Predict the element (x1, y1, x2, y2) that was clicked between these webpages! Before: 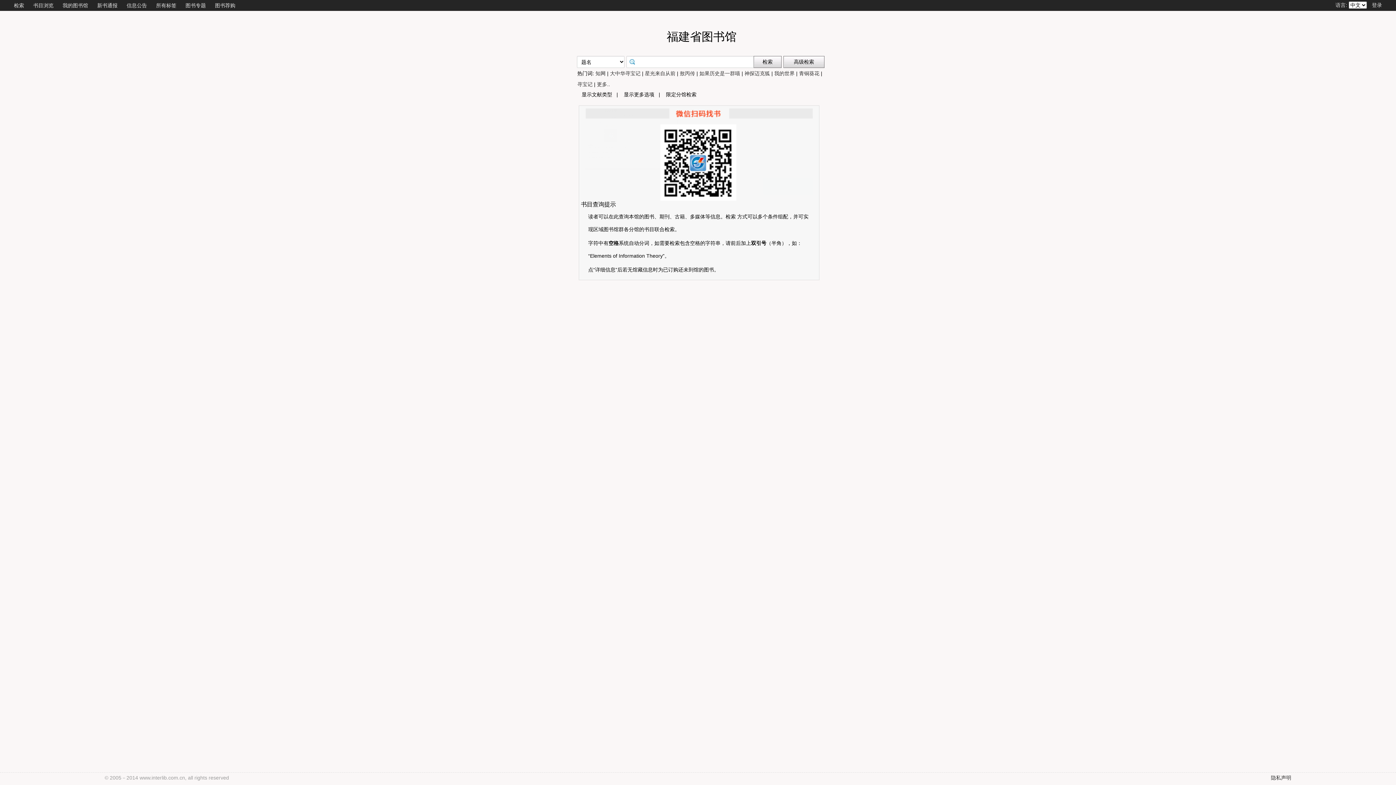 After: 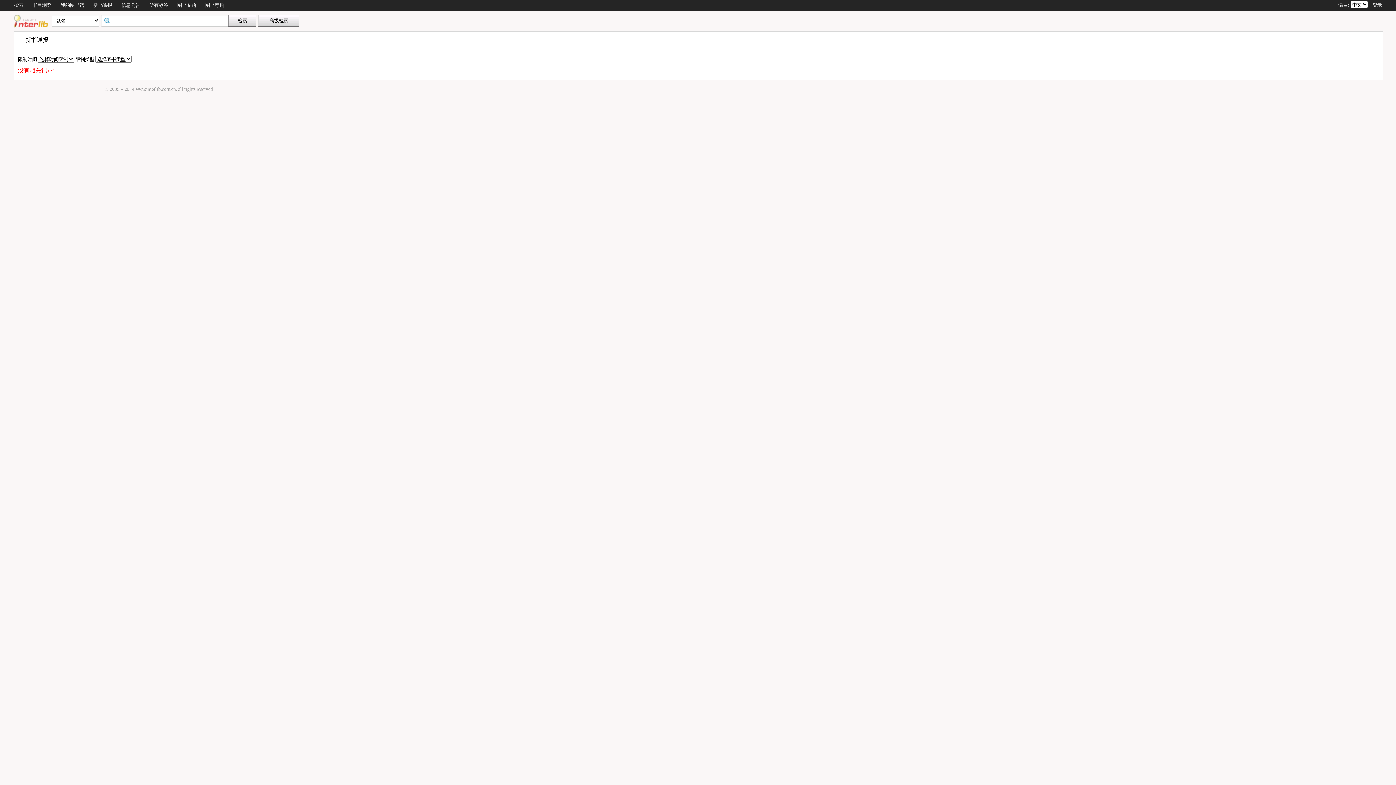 Action: label: 新书通报 bbox: (97, 2, 117, 8)